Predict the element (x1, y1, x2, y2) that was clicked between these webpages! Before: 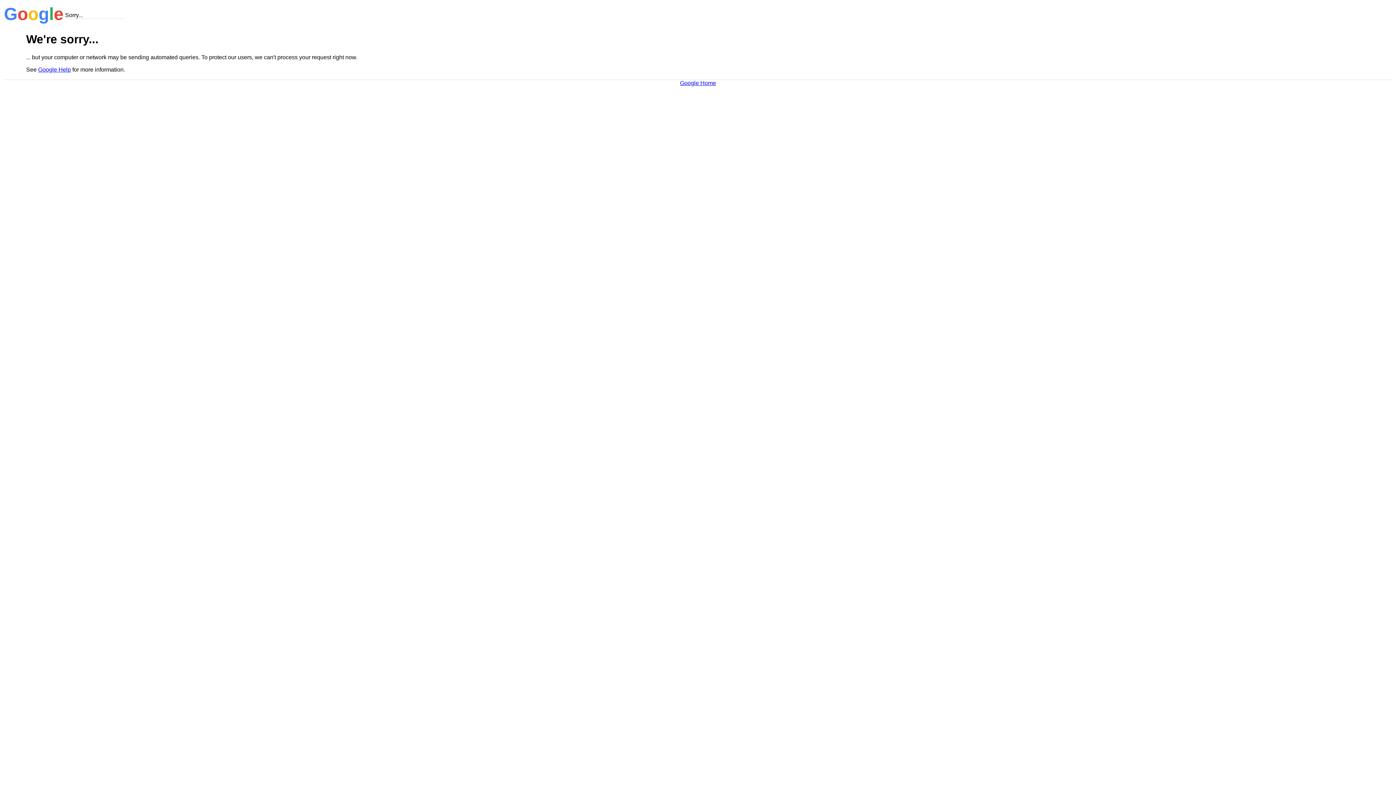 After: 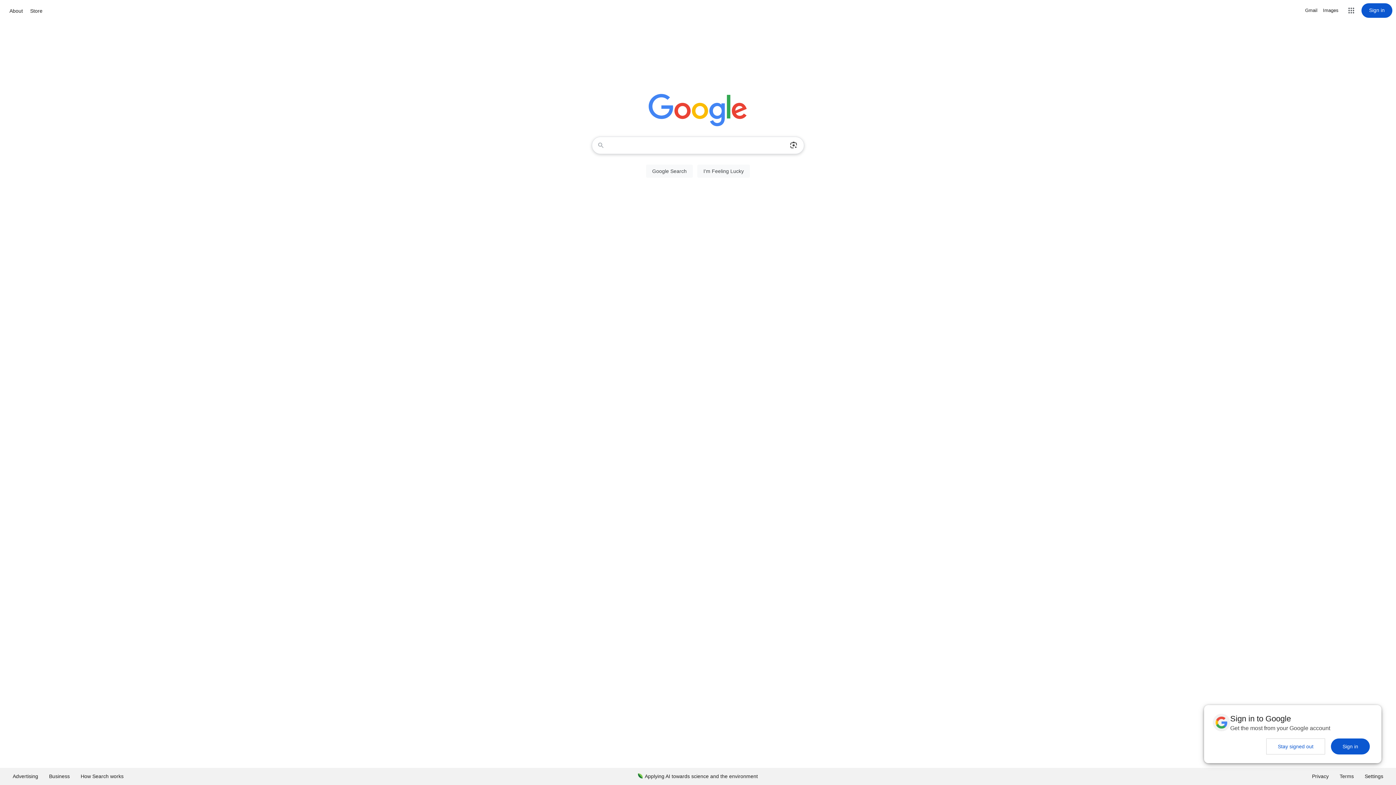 Action: label: Google Home bbox: (680, 79, 716, 86)